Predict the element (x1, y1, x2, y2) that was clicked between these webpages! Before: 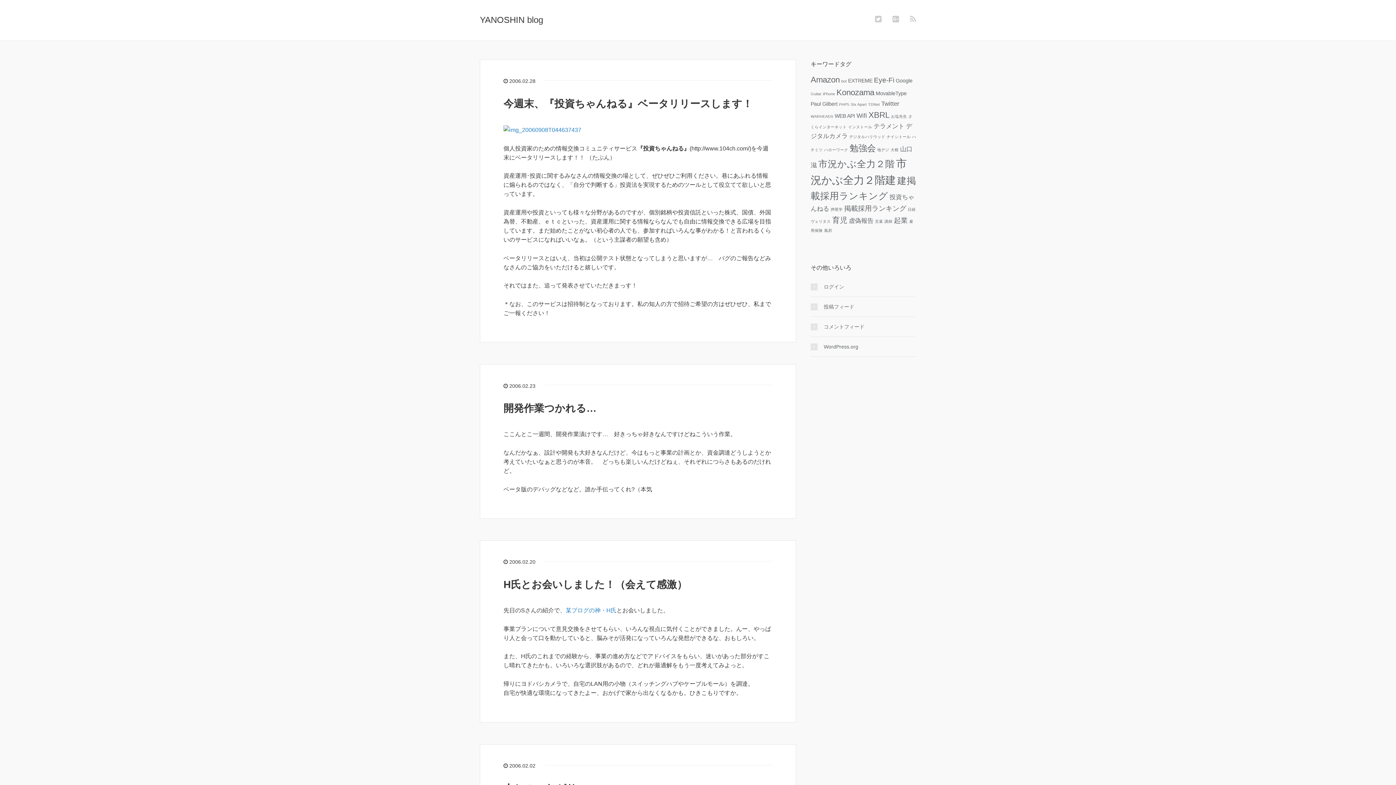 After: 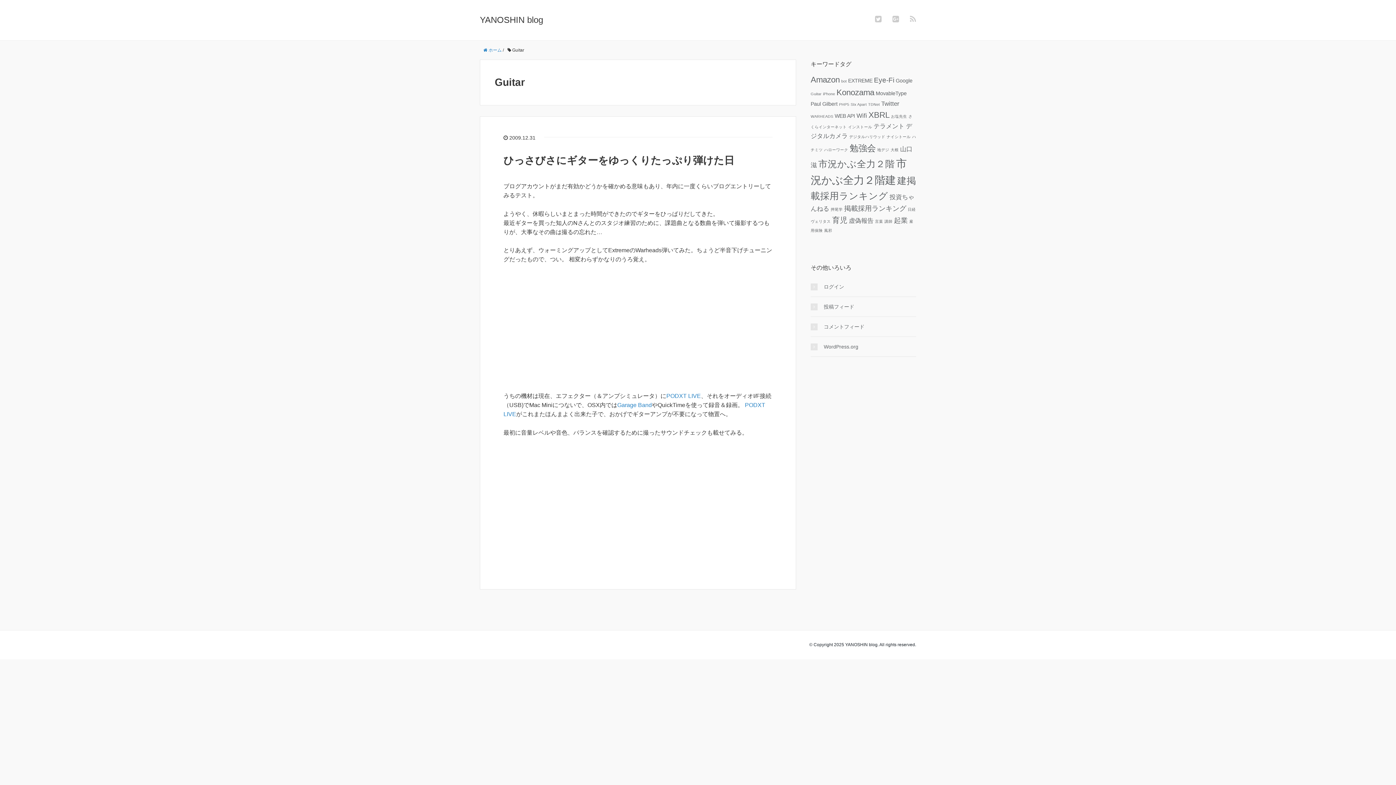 Action: label: Guitar (1個の項目) bbox: (810, 91, 821, 96)